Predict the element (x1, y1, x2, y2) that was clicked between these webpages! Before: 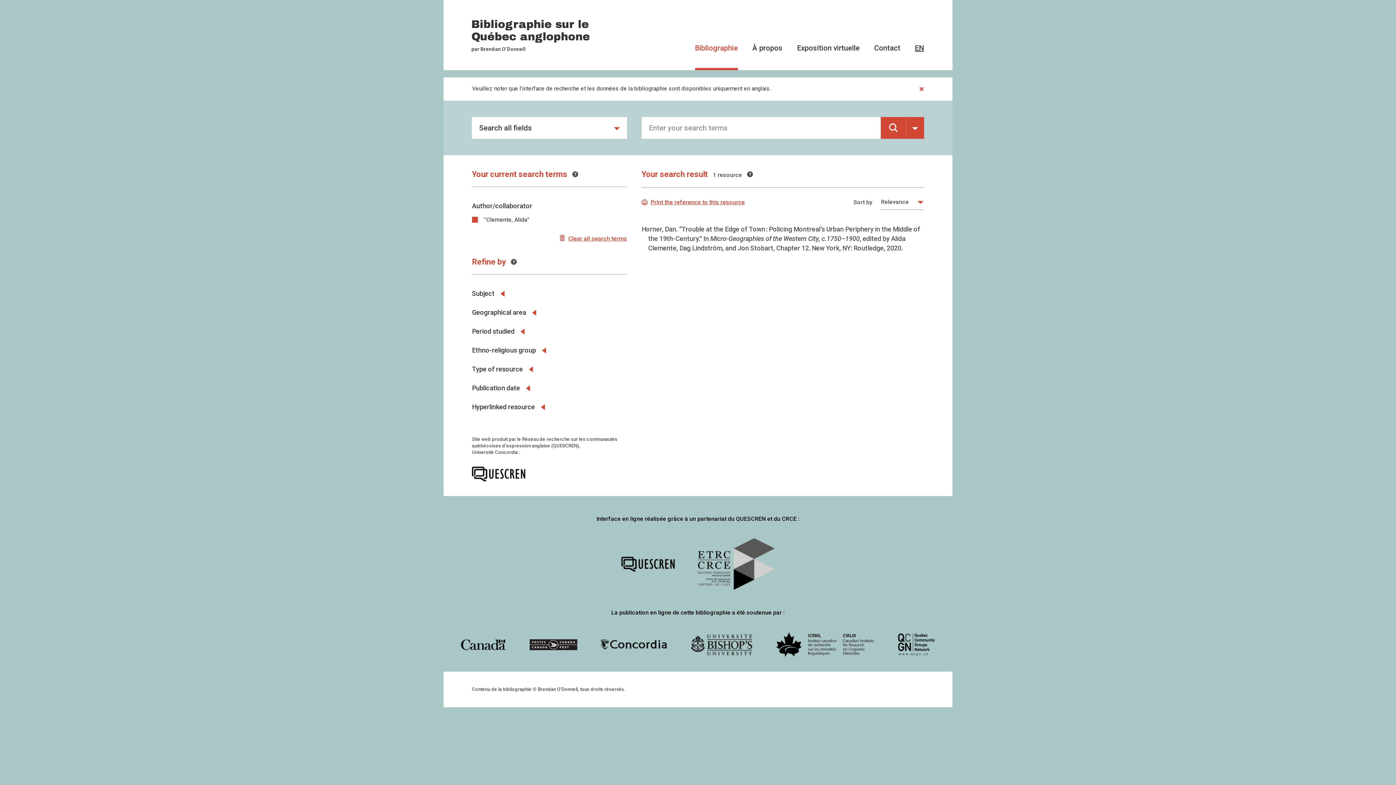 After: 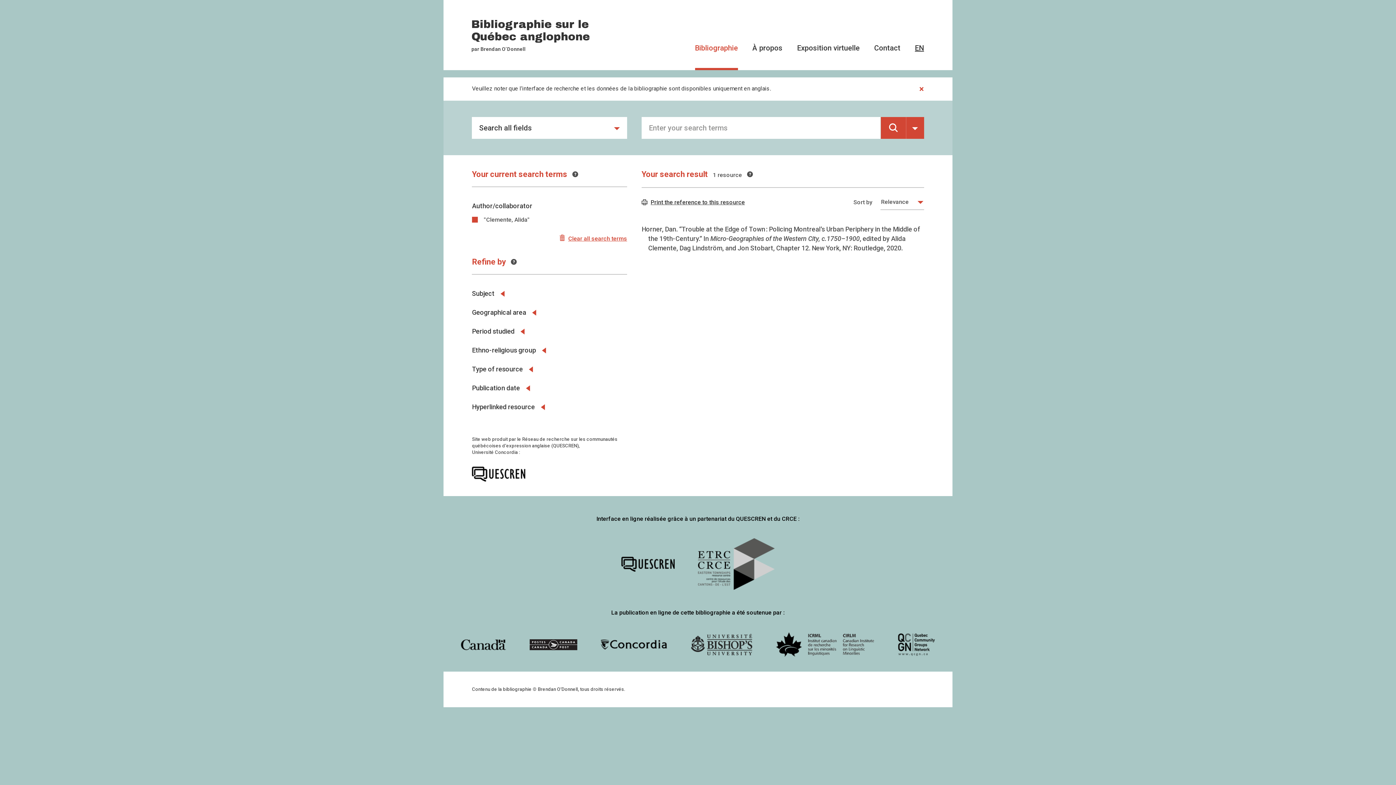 Action: label:  Print the reference to this resource bbox: (641, 198, 745, 205)